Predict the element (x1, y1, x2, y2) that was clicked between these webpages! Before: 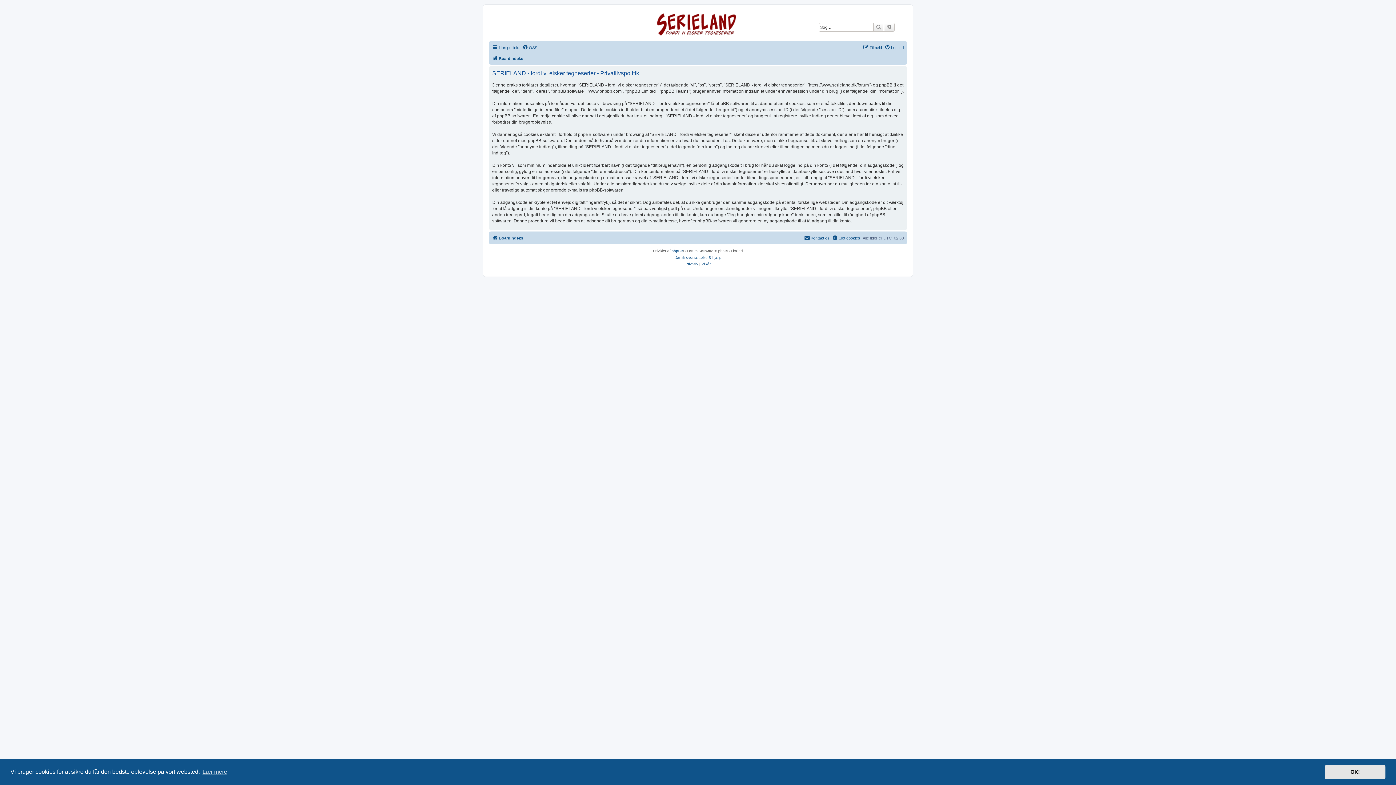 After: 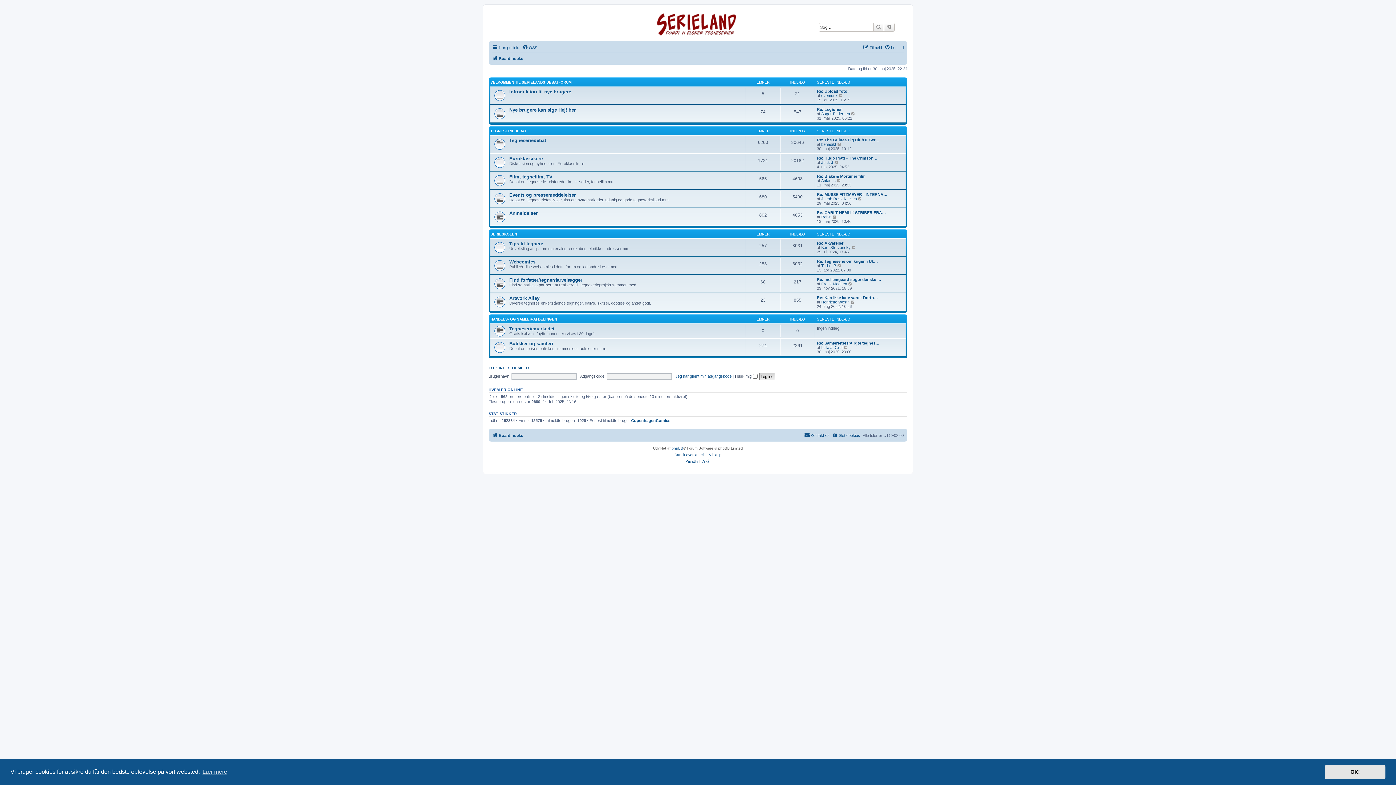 Action: bbox: (656, 12, 739, 37)